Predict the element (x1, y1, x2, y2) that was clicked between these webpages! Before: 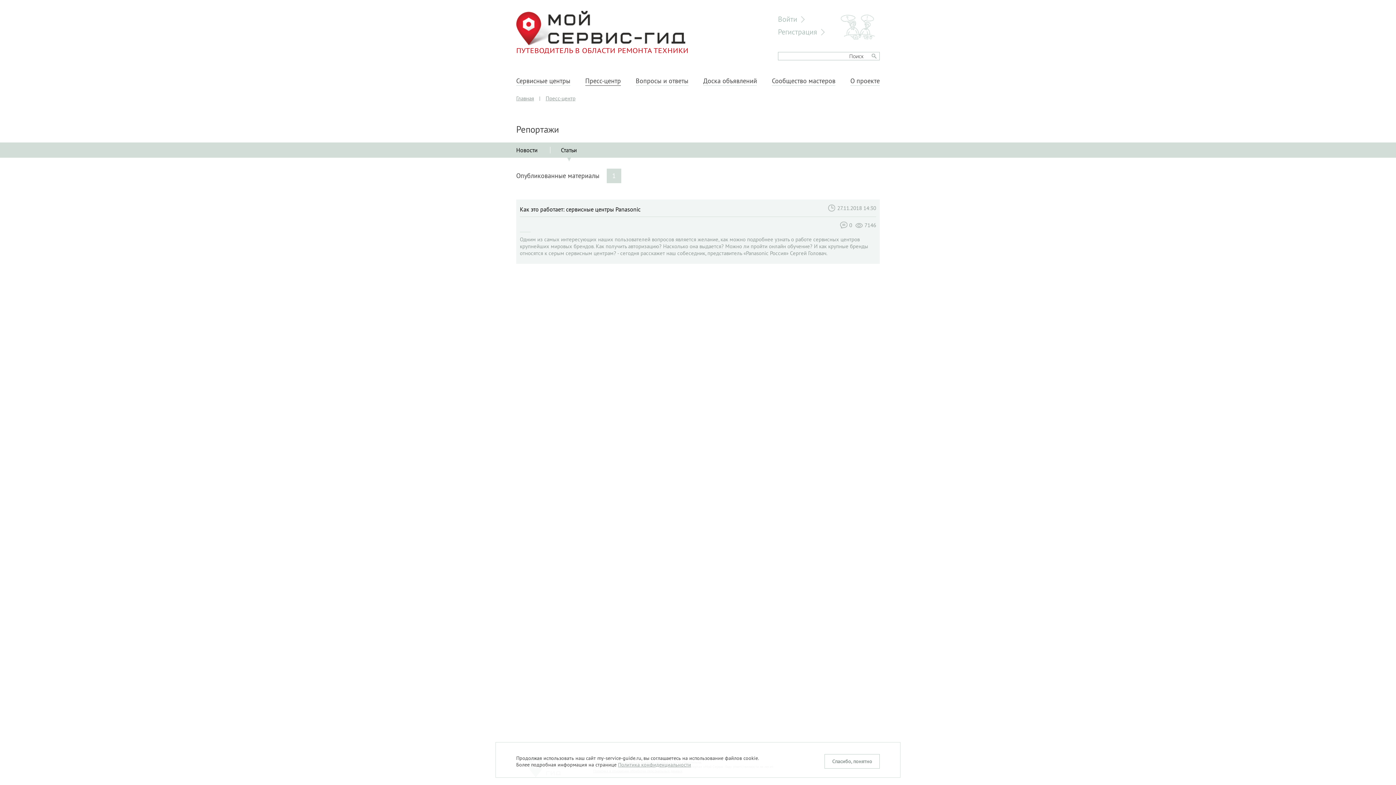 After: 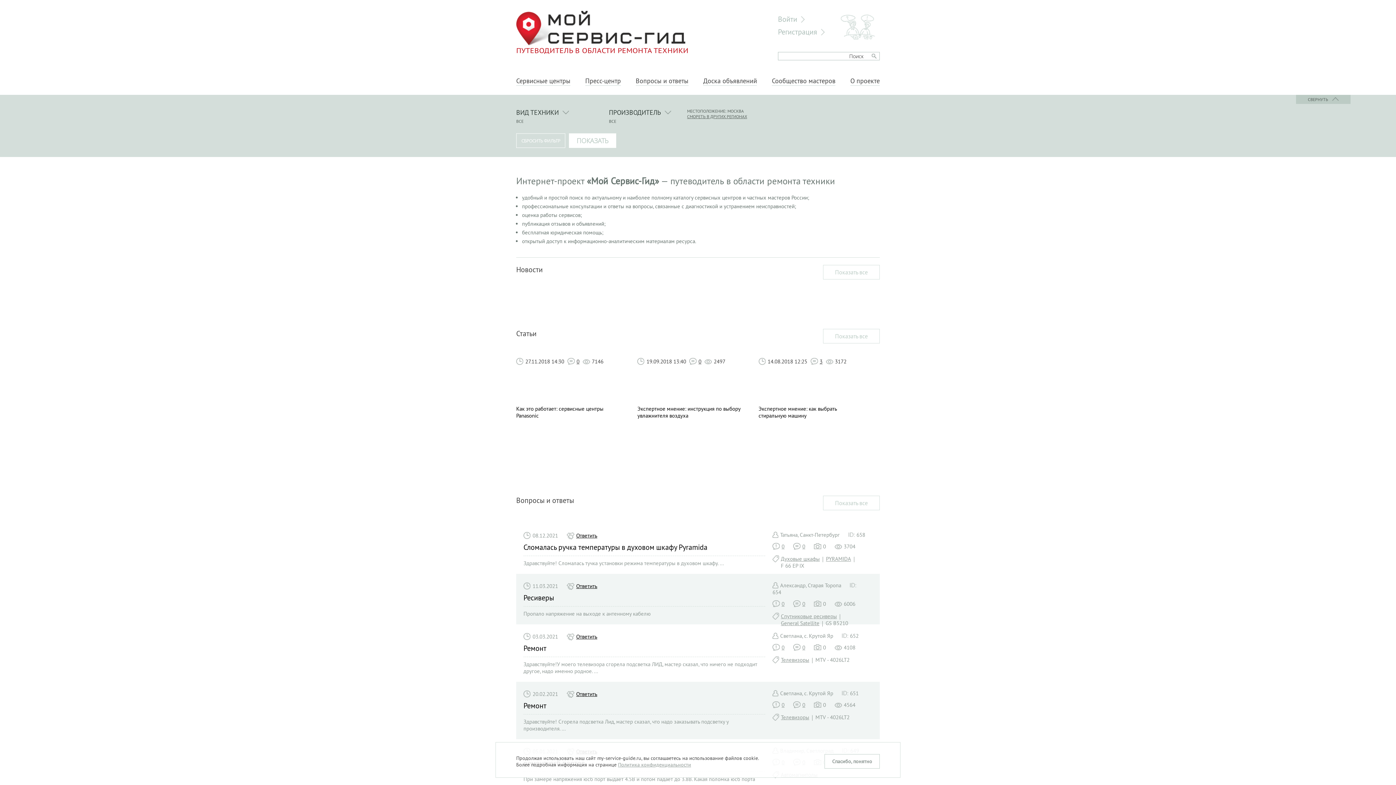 Action: label: 
ПУТЕВОДИТЕЛЬ В ОБЛАСТИ РЕМОНТА ТЕХНИКИ bbox: (516, 10, 688, 54)